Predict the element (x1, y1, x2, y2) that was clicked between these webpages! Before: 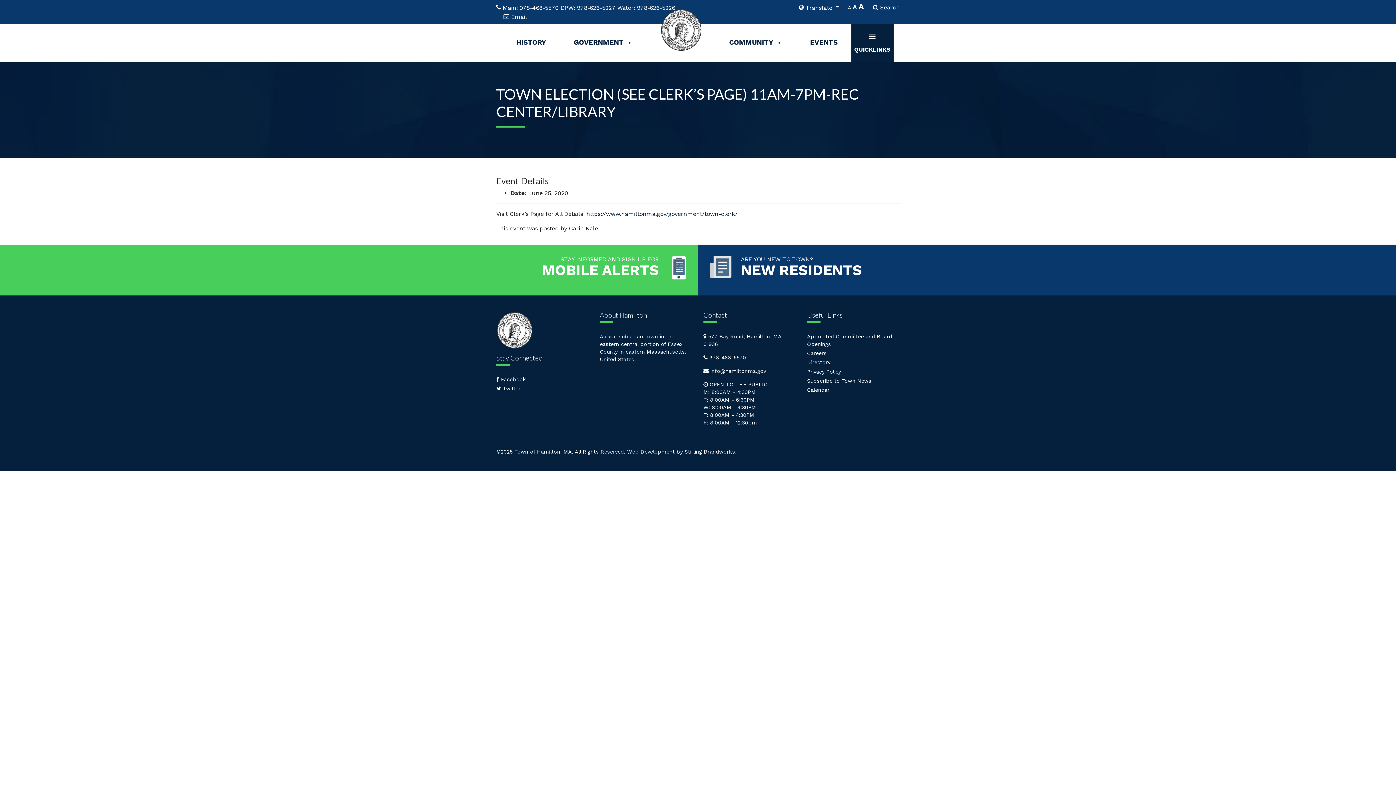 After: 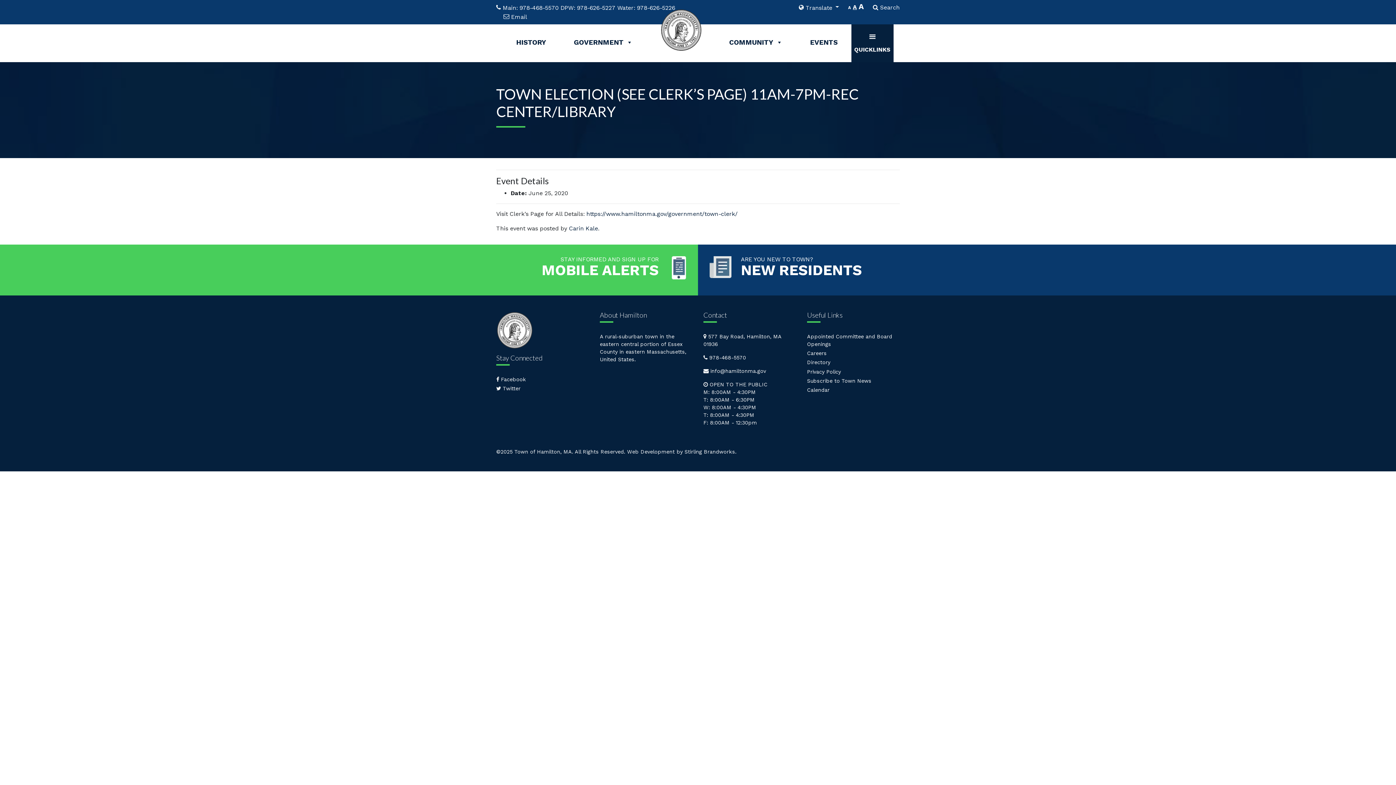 Action: bbox: (853, 3, 857, 10) label: A
Reset font size.